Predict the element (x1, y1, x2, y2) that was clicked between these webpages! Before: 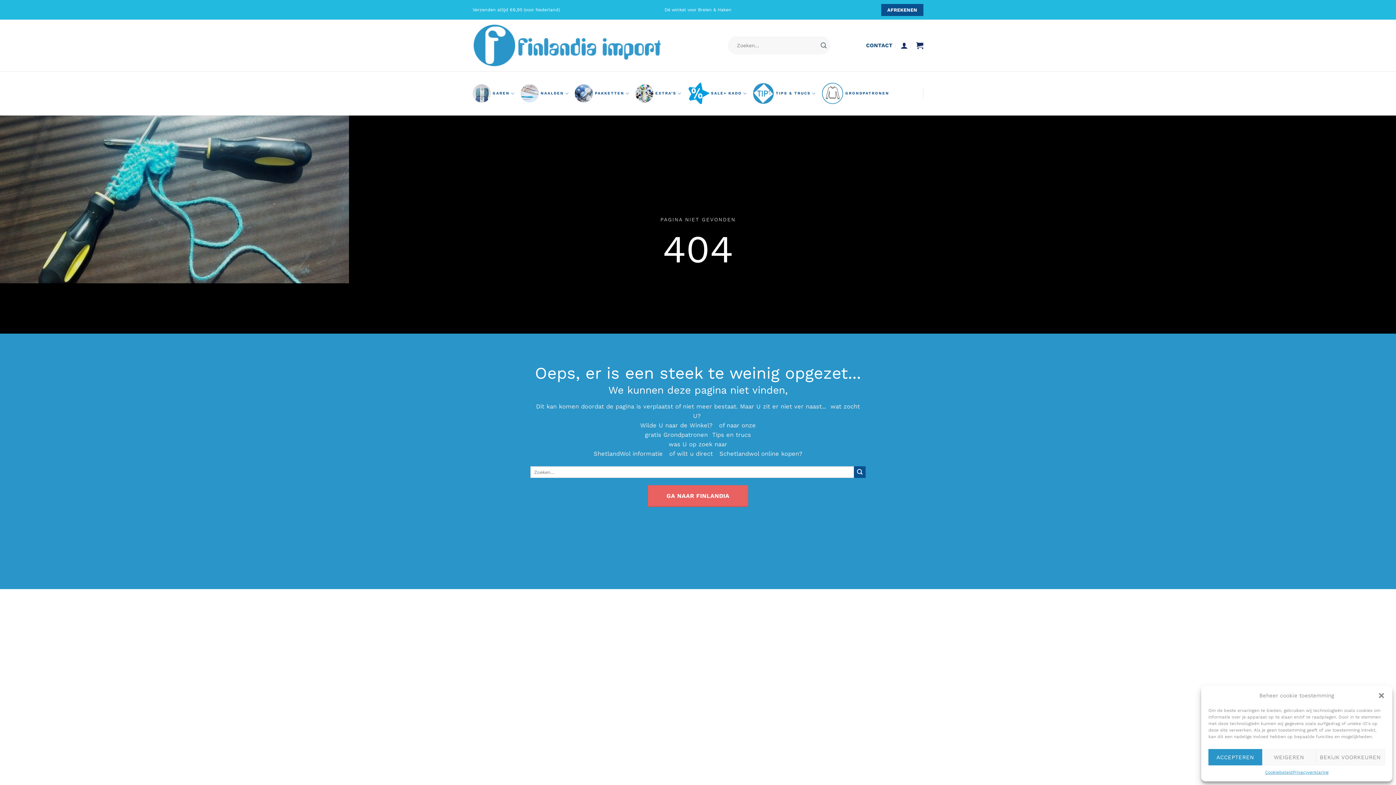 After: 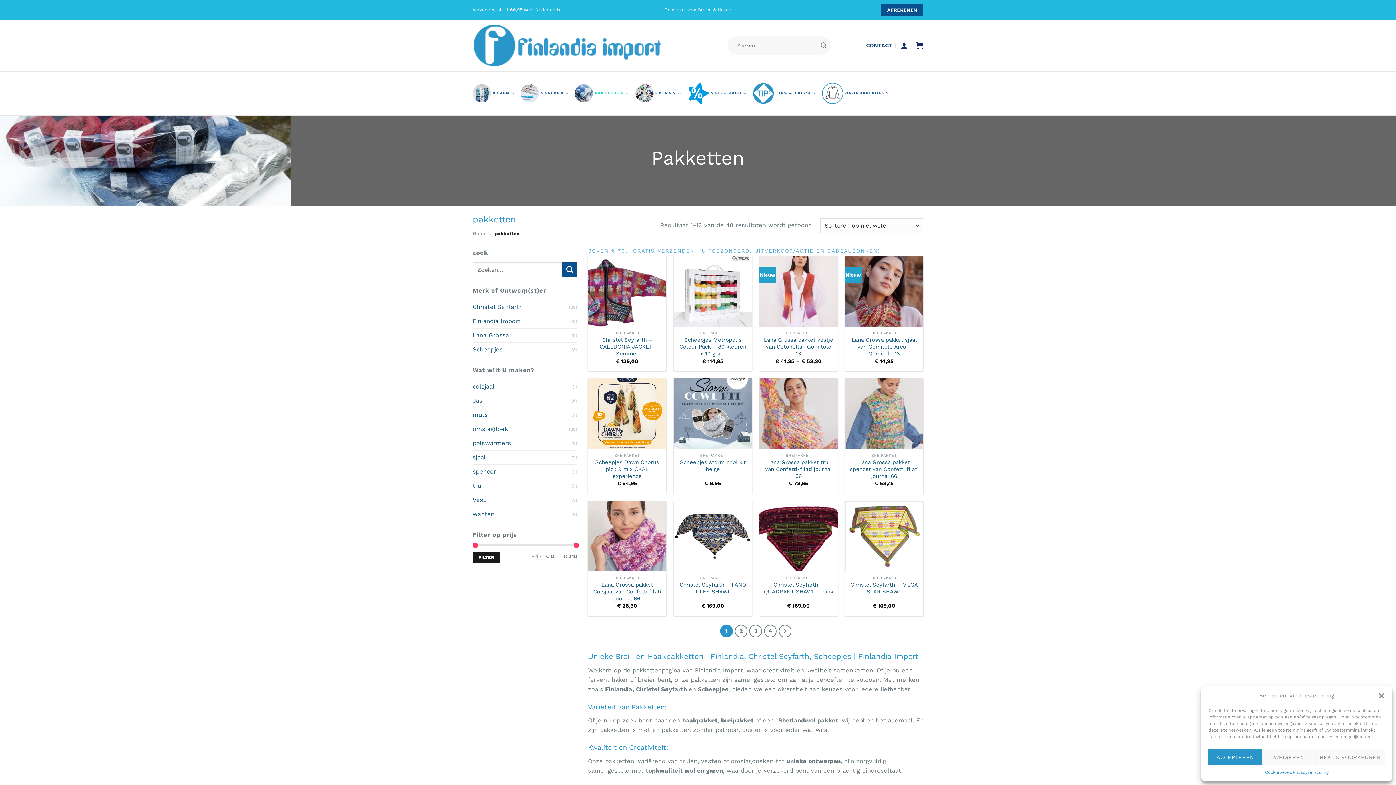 Action: bbox: (575, 71, 631, 115) label: PAKKETTEN